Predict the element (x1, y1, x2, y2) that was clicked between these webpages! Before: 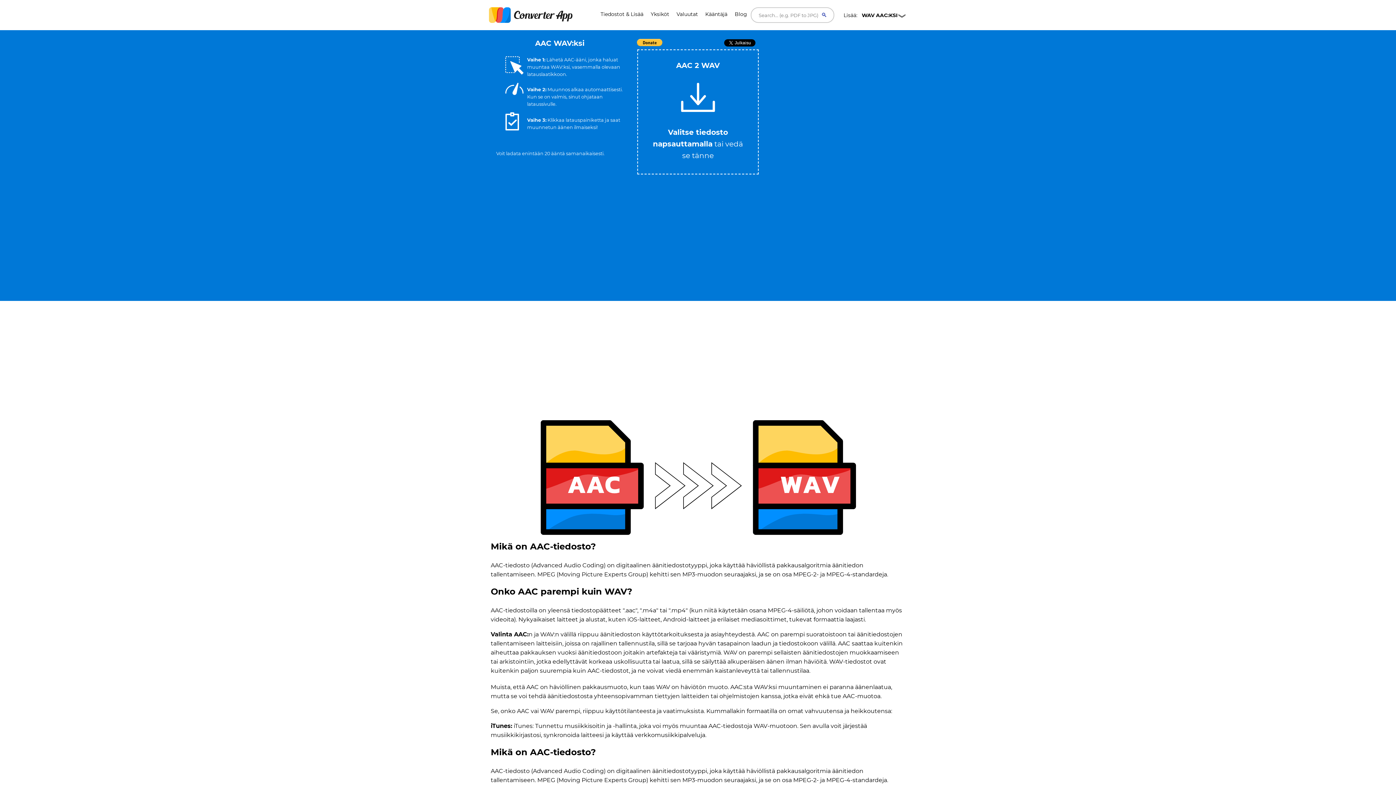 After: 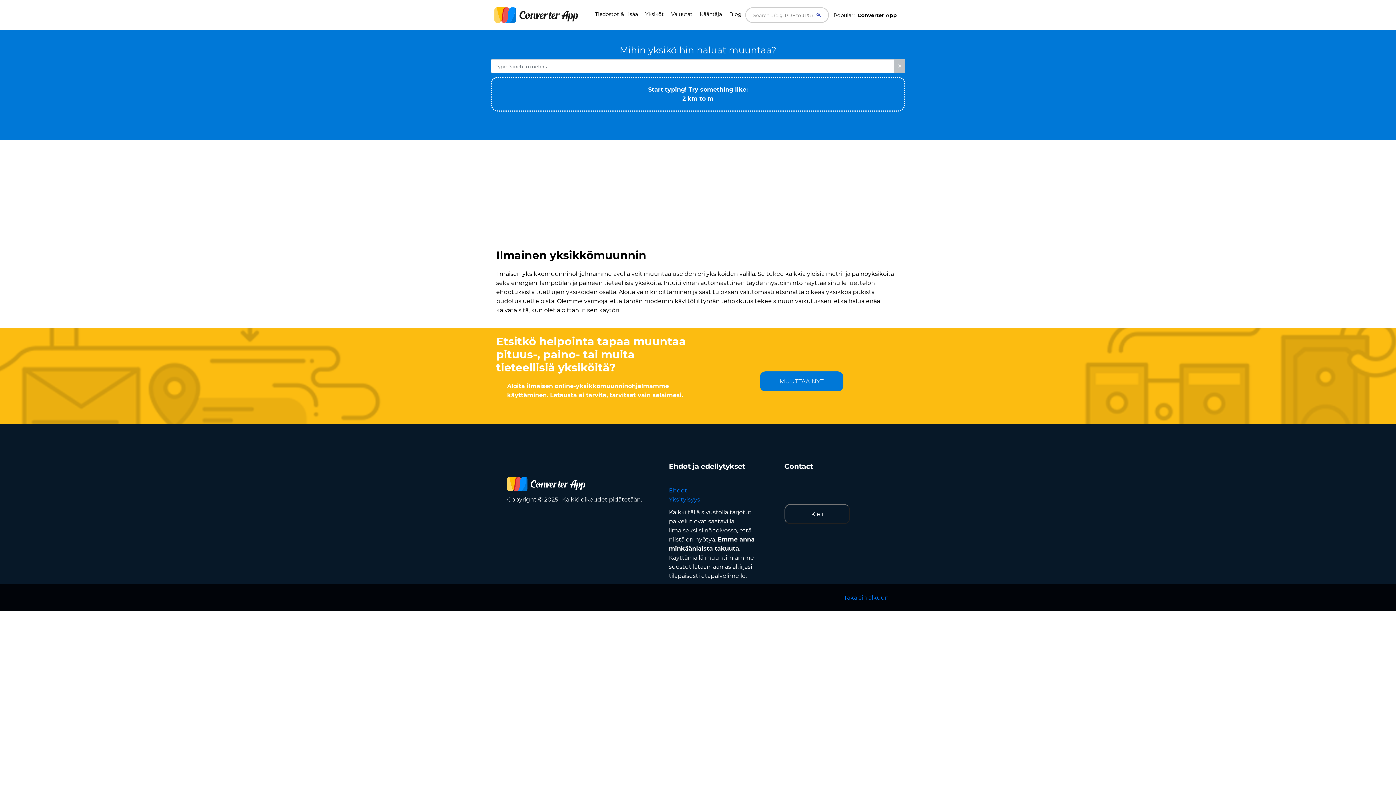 Action: label: Yksiköt bbox: (647, 7, 673, 21)